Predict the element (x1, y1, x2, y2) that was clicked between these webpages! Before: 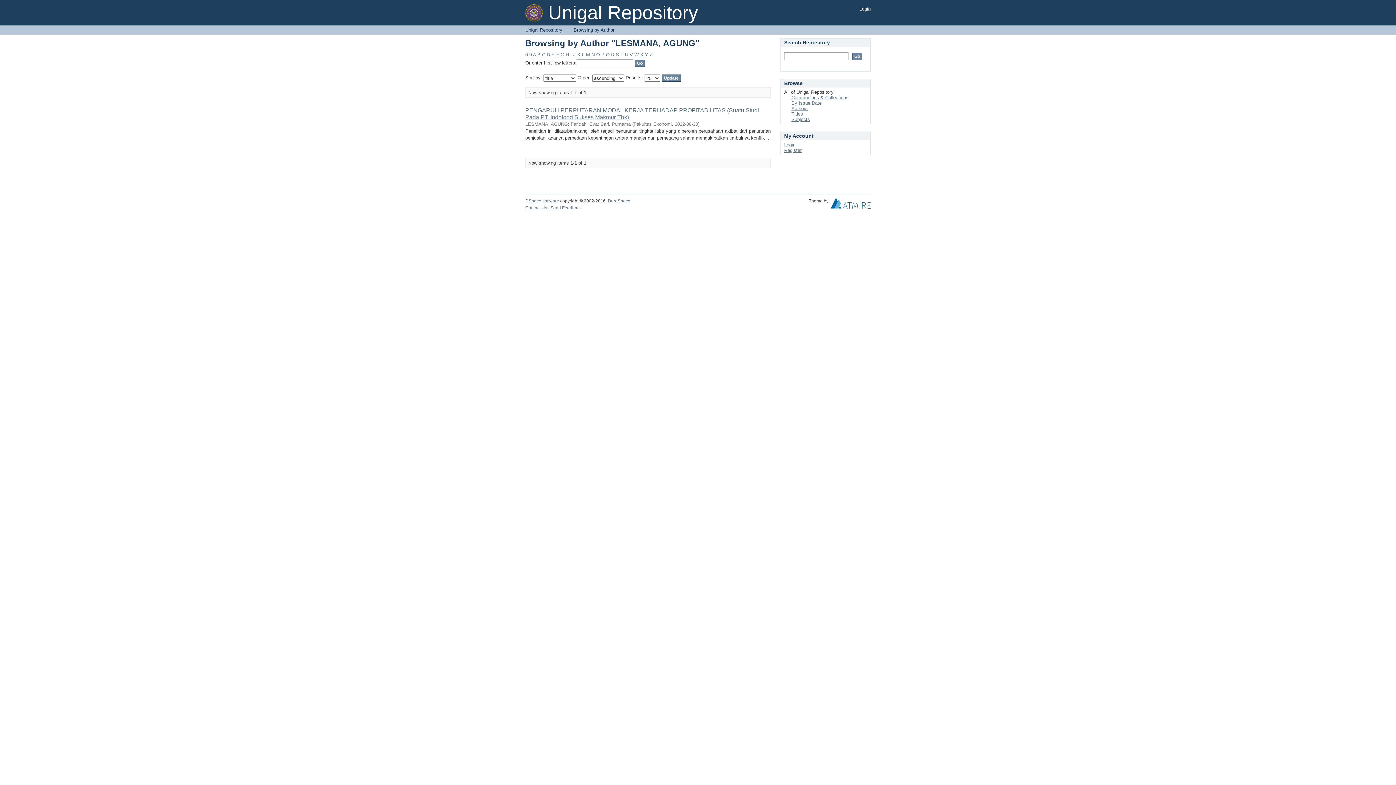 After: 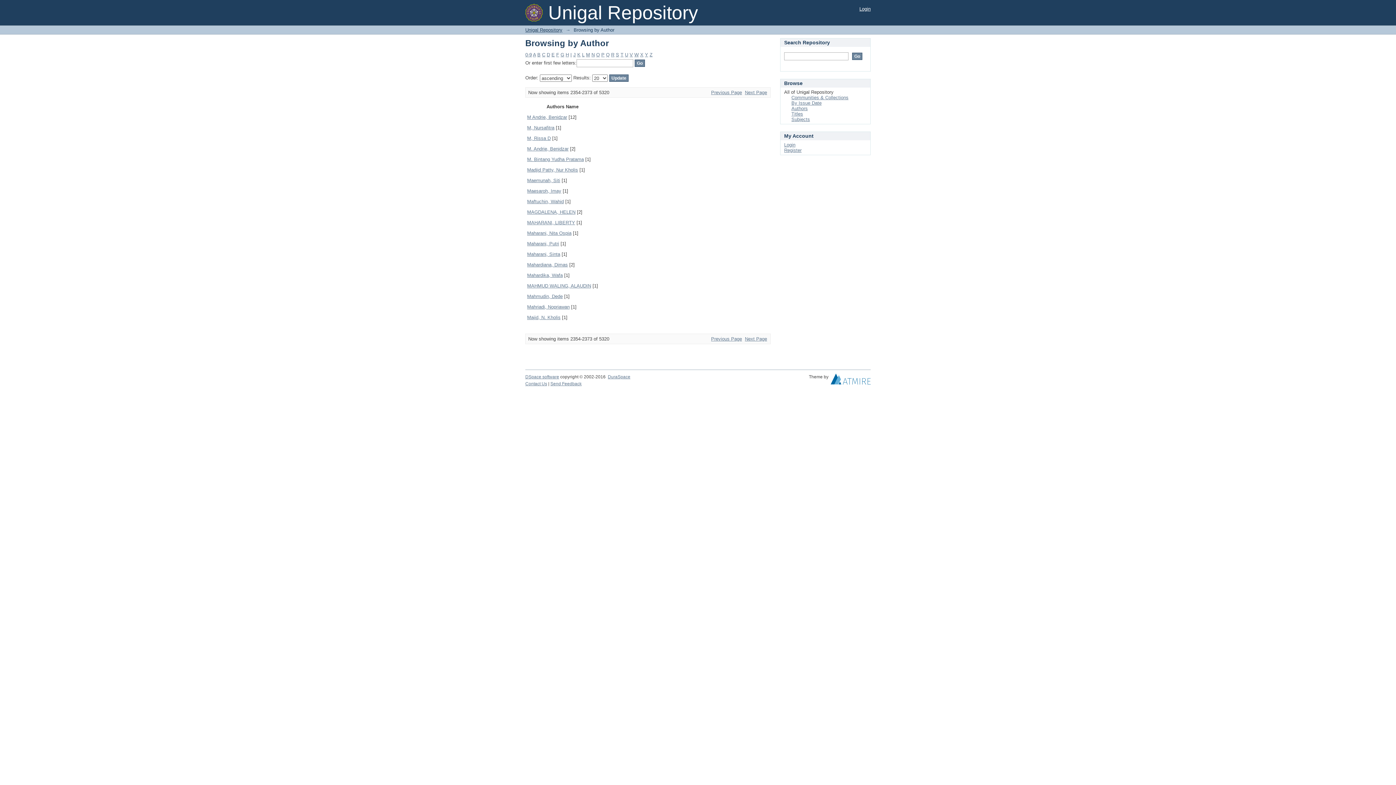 Action: label: M bbox: (586, 52, 590, 57)